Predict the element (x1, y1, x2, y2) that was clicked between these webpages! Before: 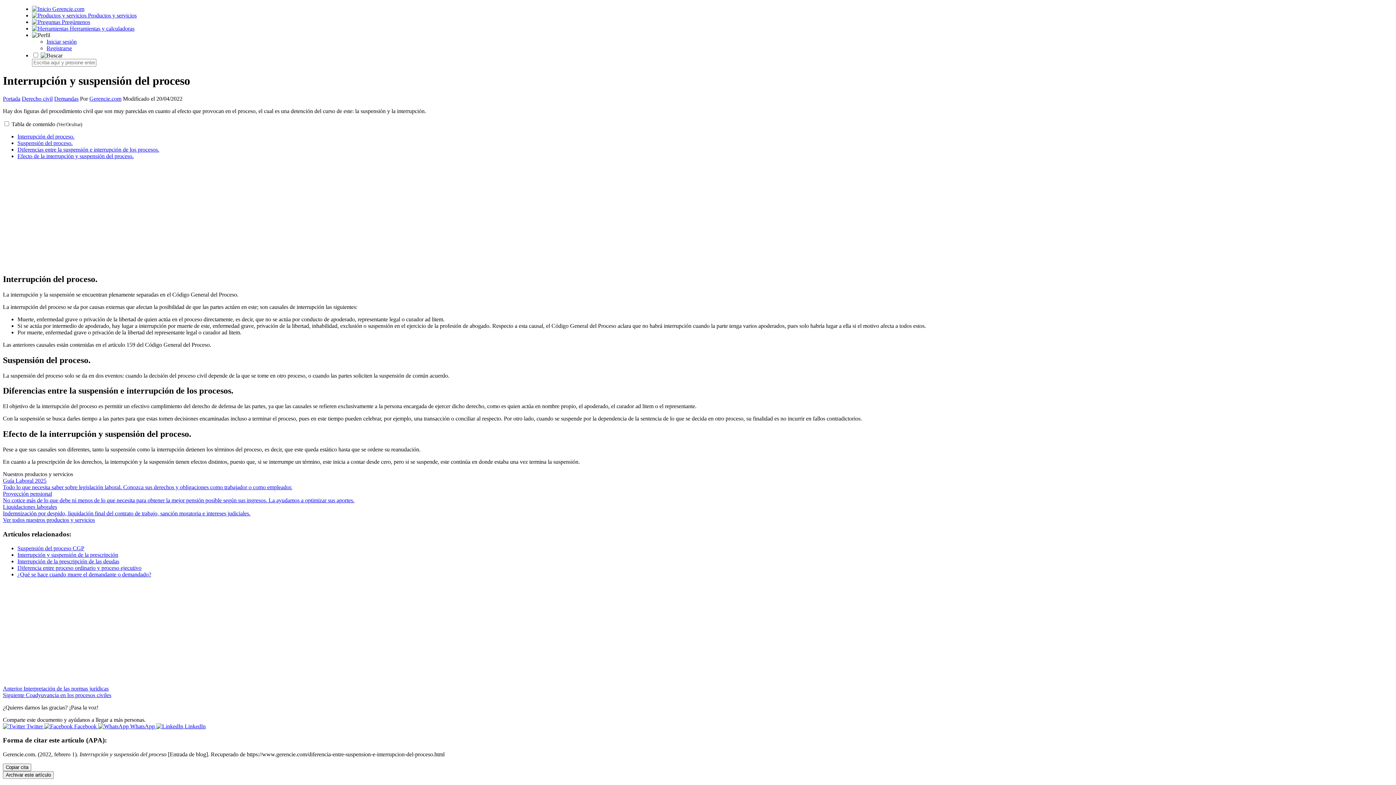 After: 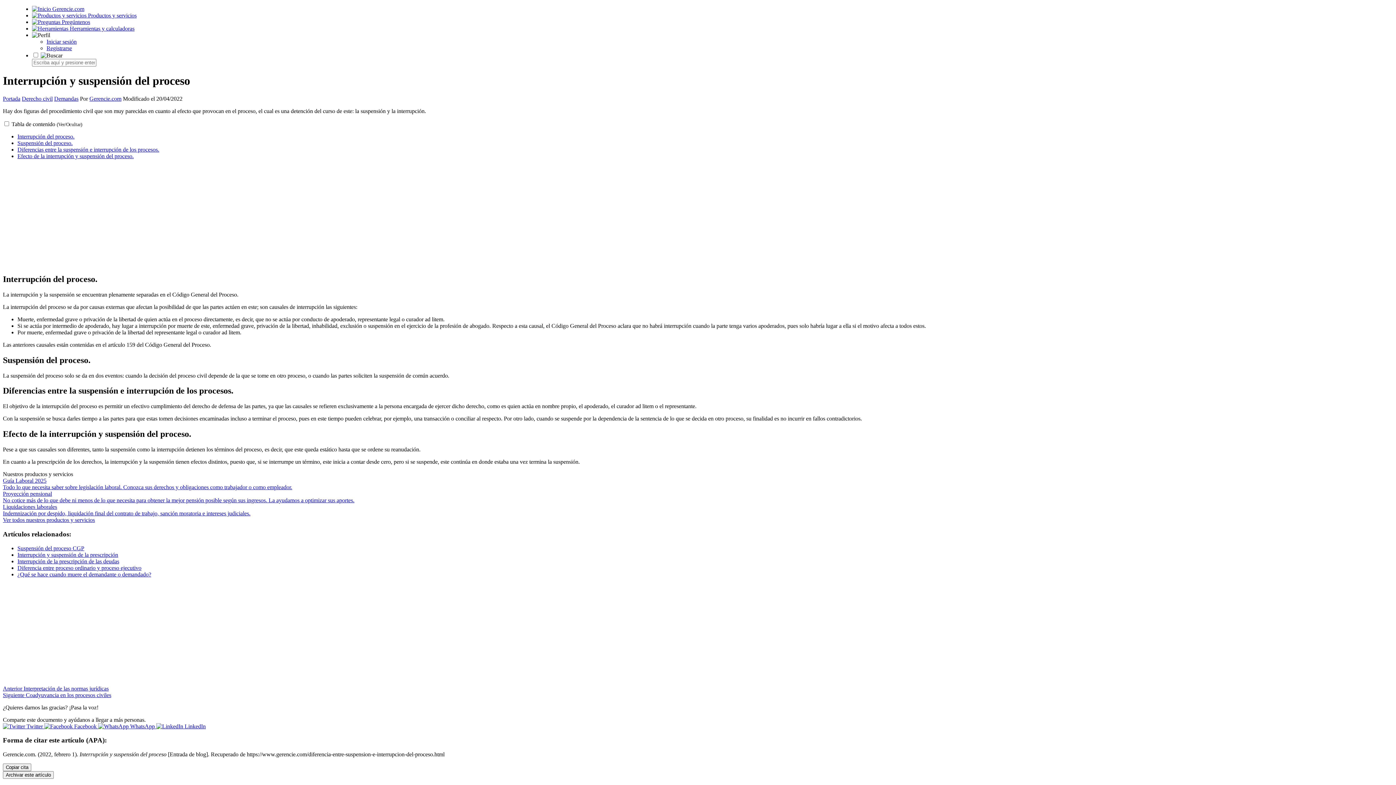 Action: label:  WhatsApp  bbox: (98, 723, 156, 729)